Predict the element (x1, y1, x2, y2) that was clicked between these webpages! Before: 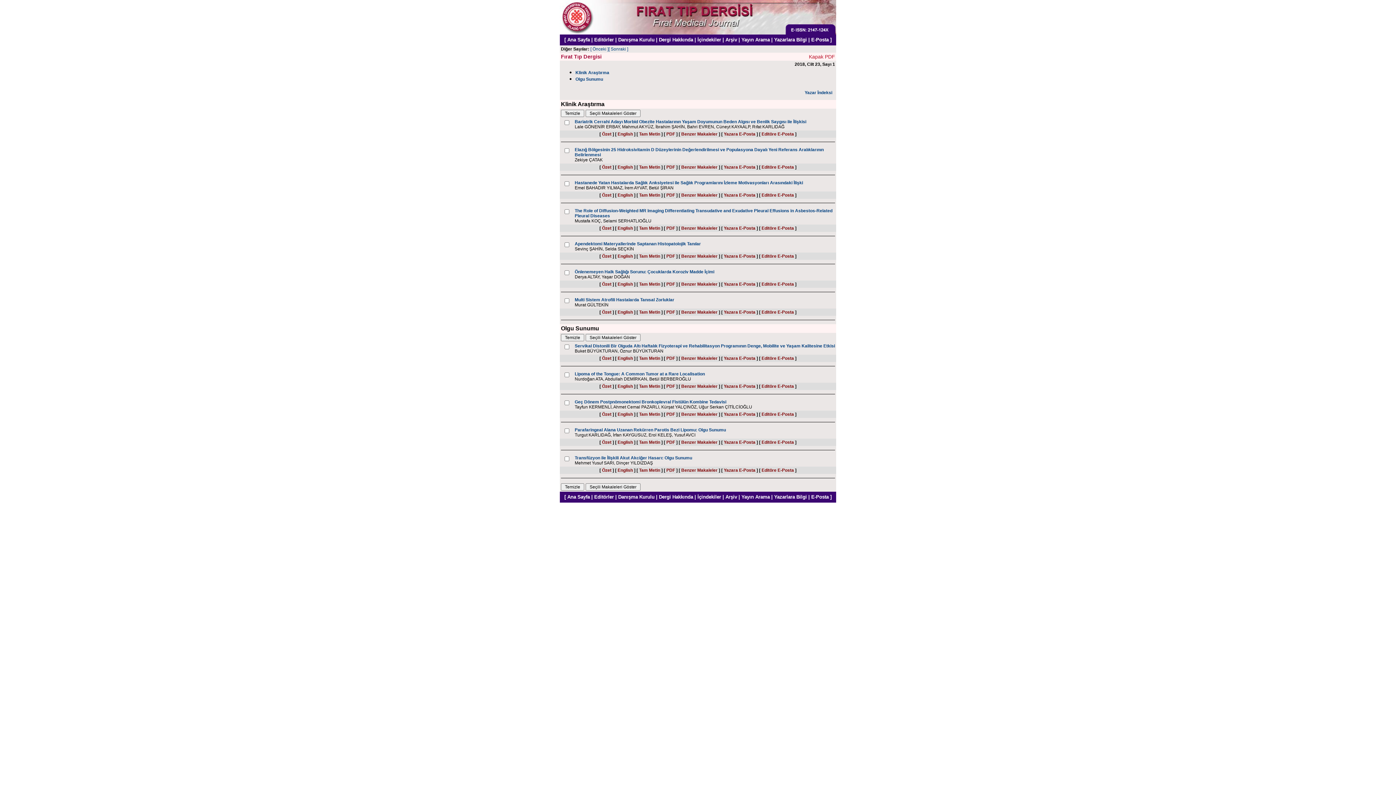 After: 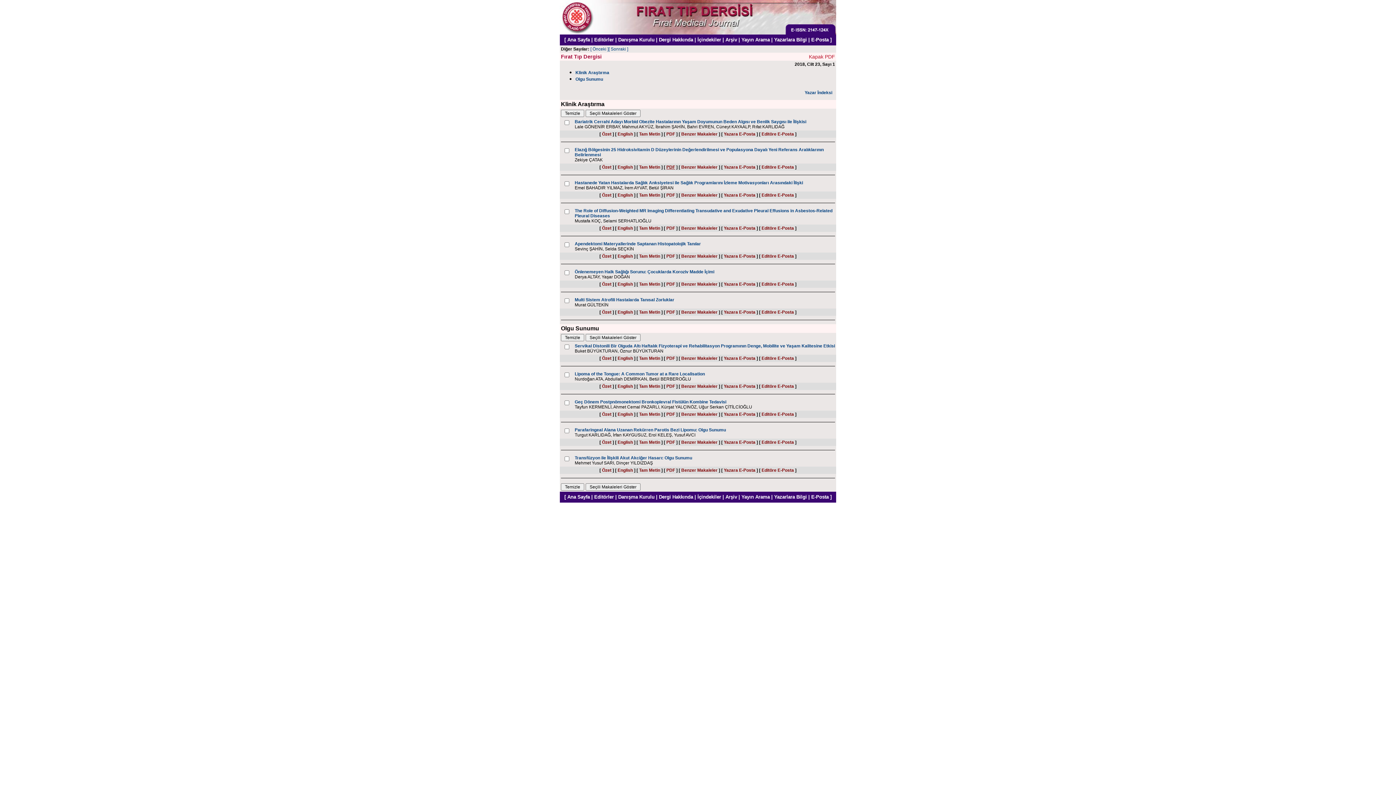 Action: label: PDF bbox: (666, 164, 675, 169)